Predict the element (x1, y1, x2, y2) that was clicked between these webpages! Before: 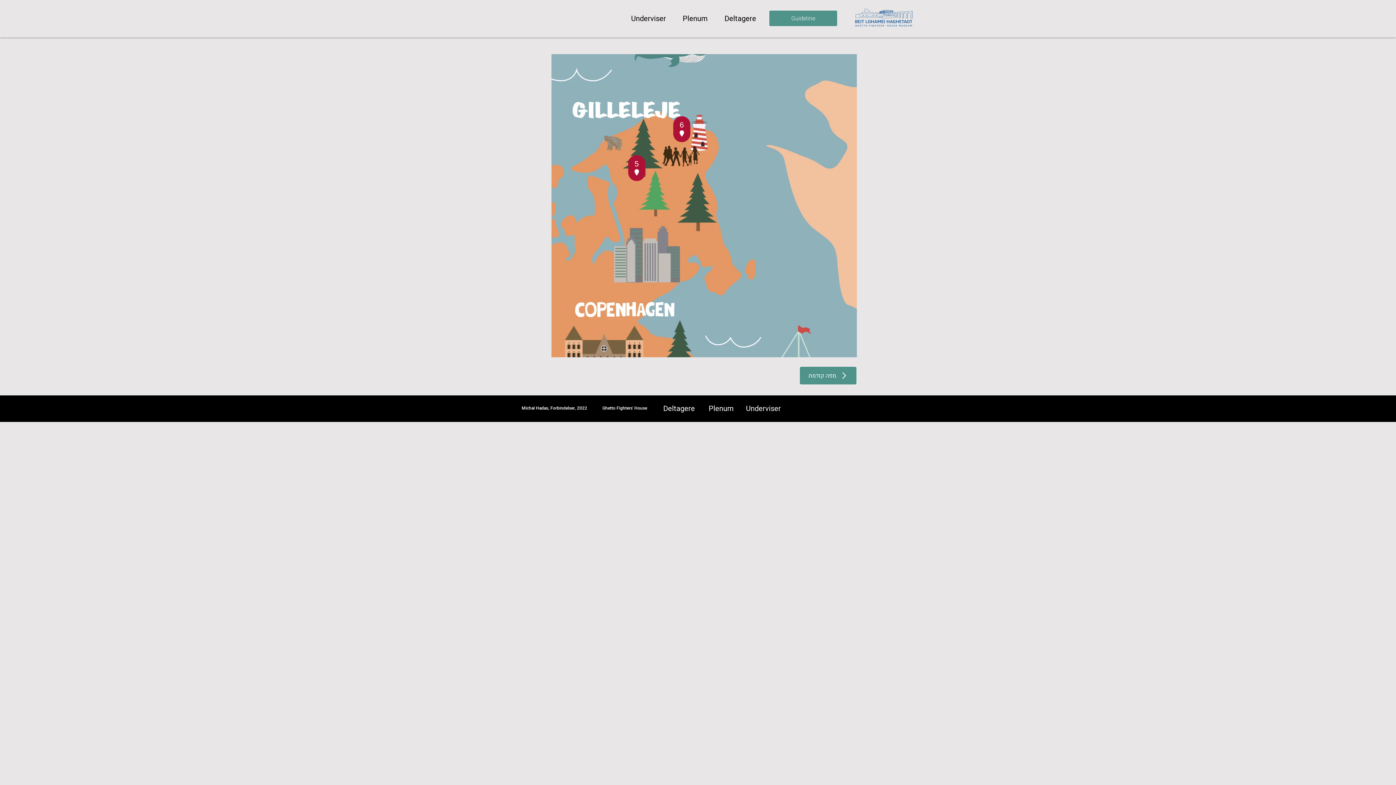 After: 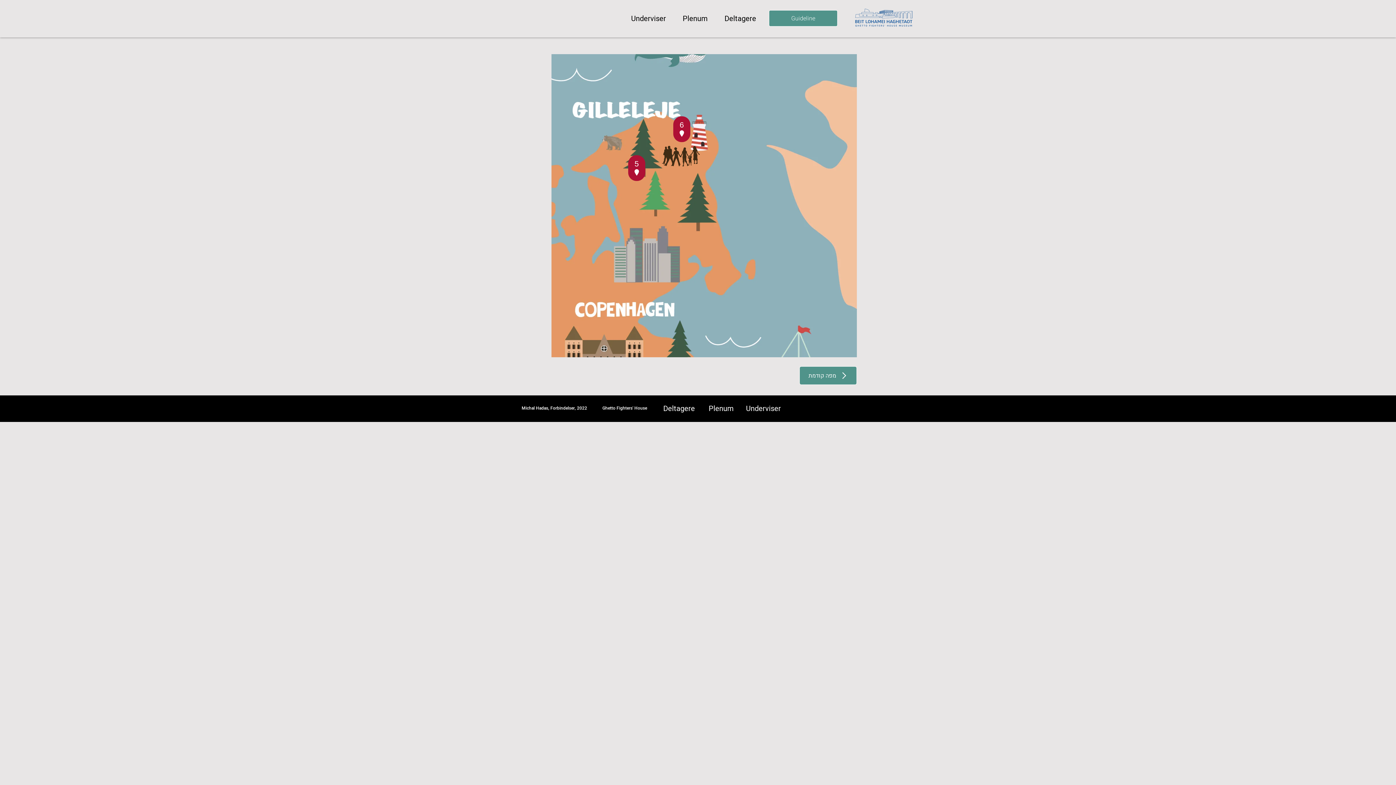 Action: label: Deltagere bbox: (716, 9, 764, 28)